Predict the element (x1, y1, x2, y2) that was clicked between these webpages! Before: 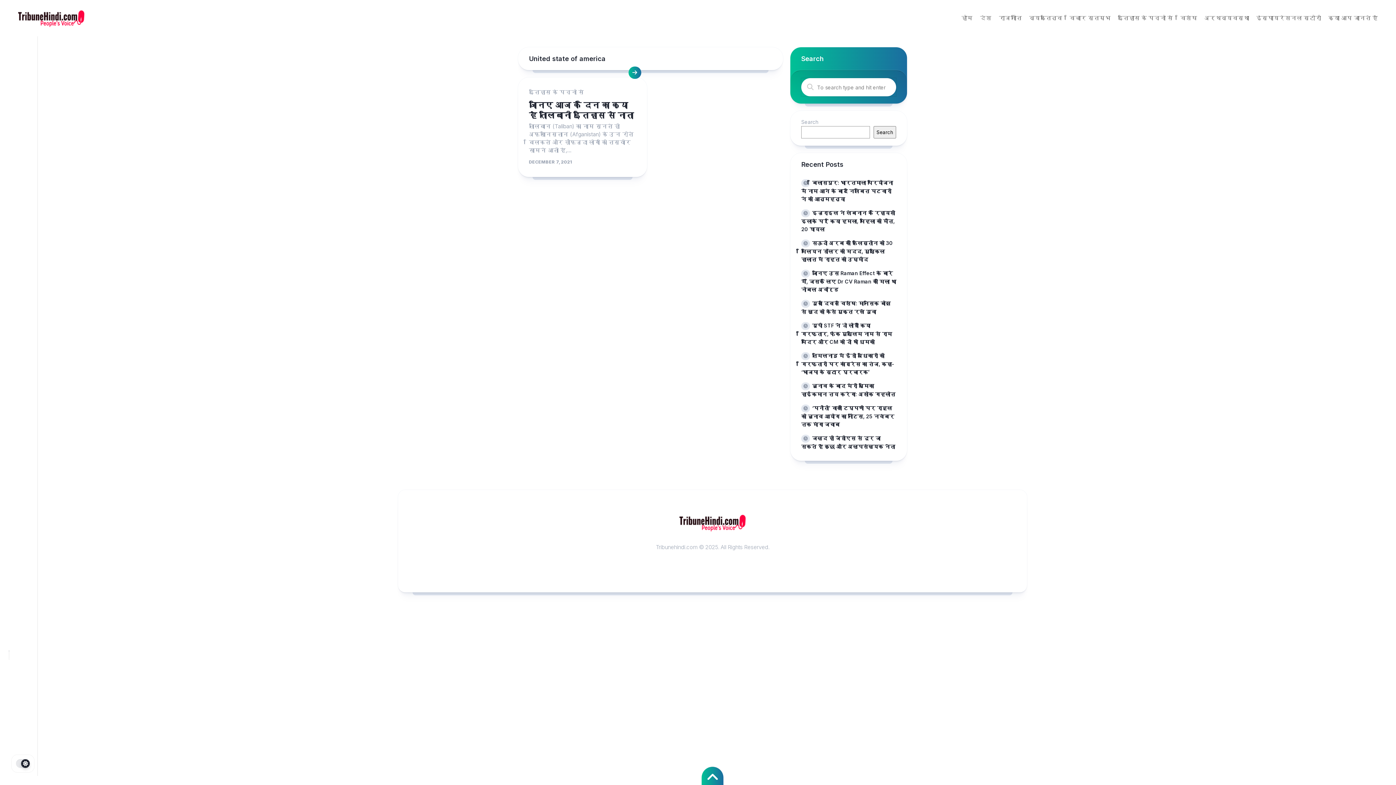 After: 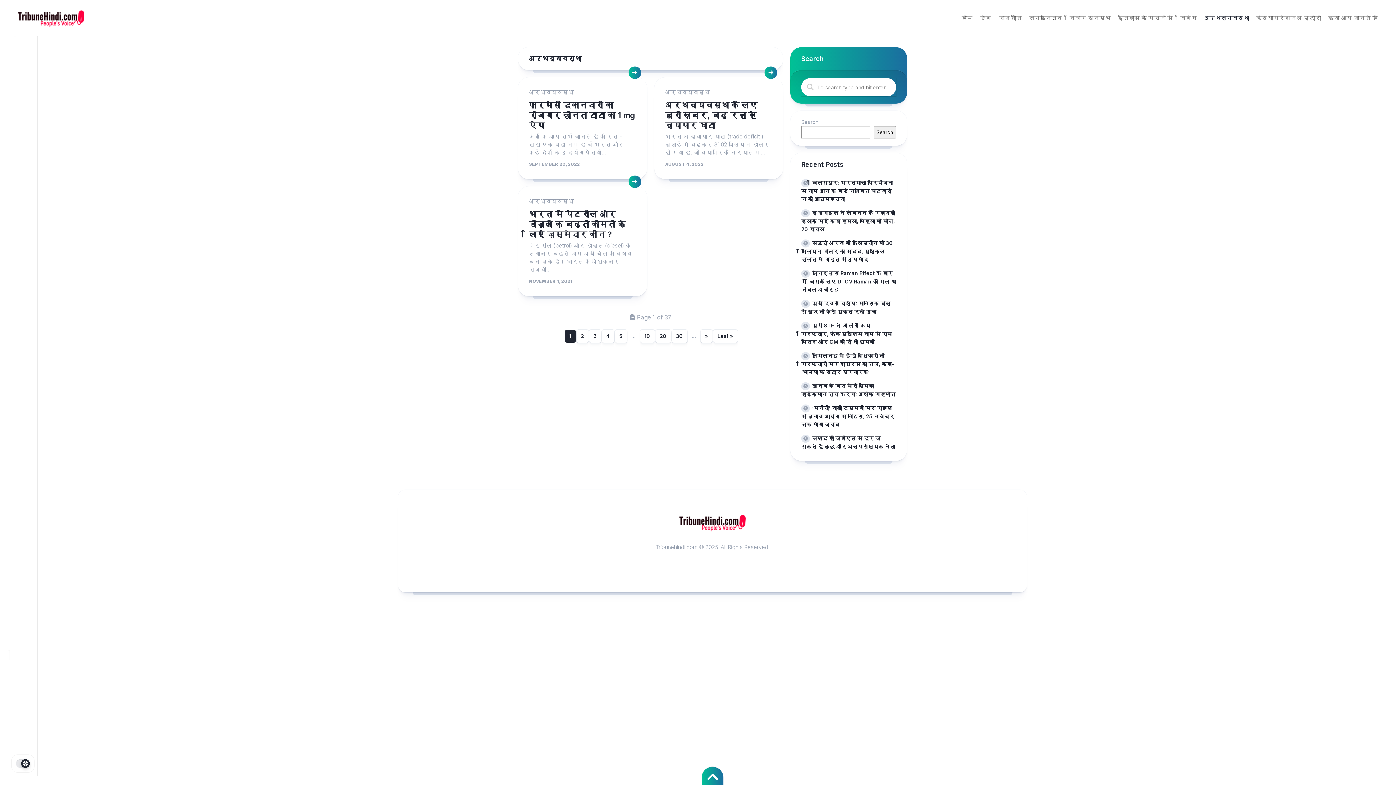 Action: bbox: (1204, 14, 1249, 21) label: अर्थव्यवस्था